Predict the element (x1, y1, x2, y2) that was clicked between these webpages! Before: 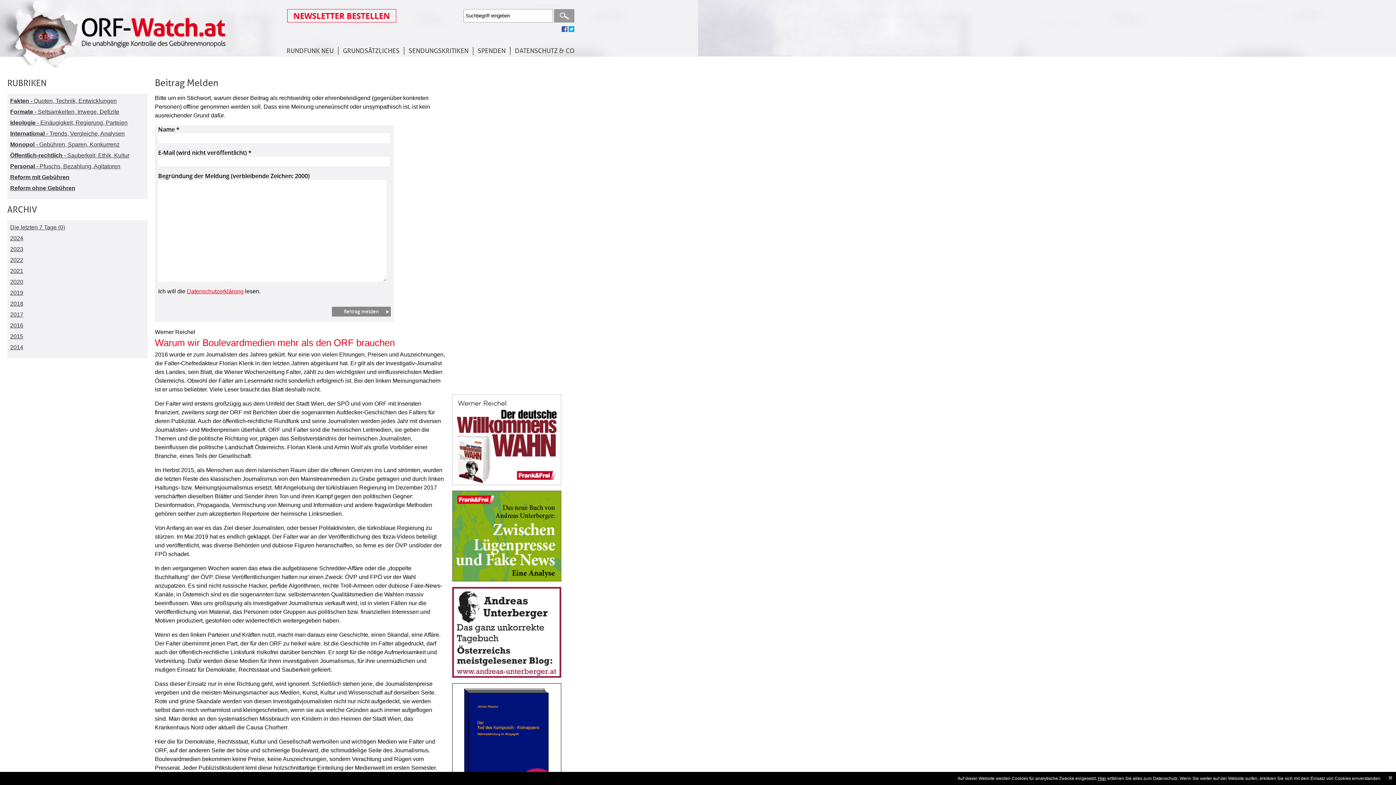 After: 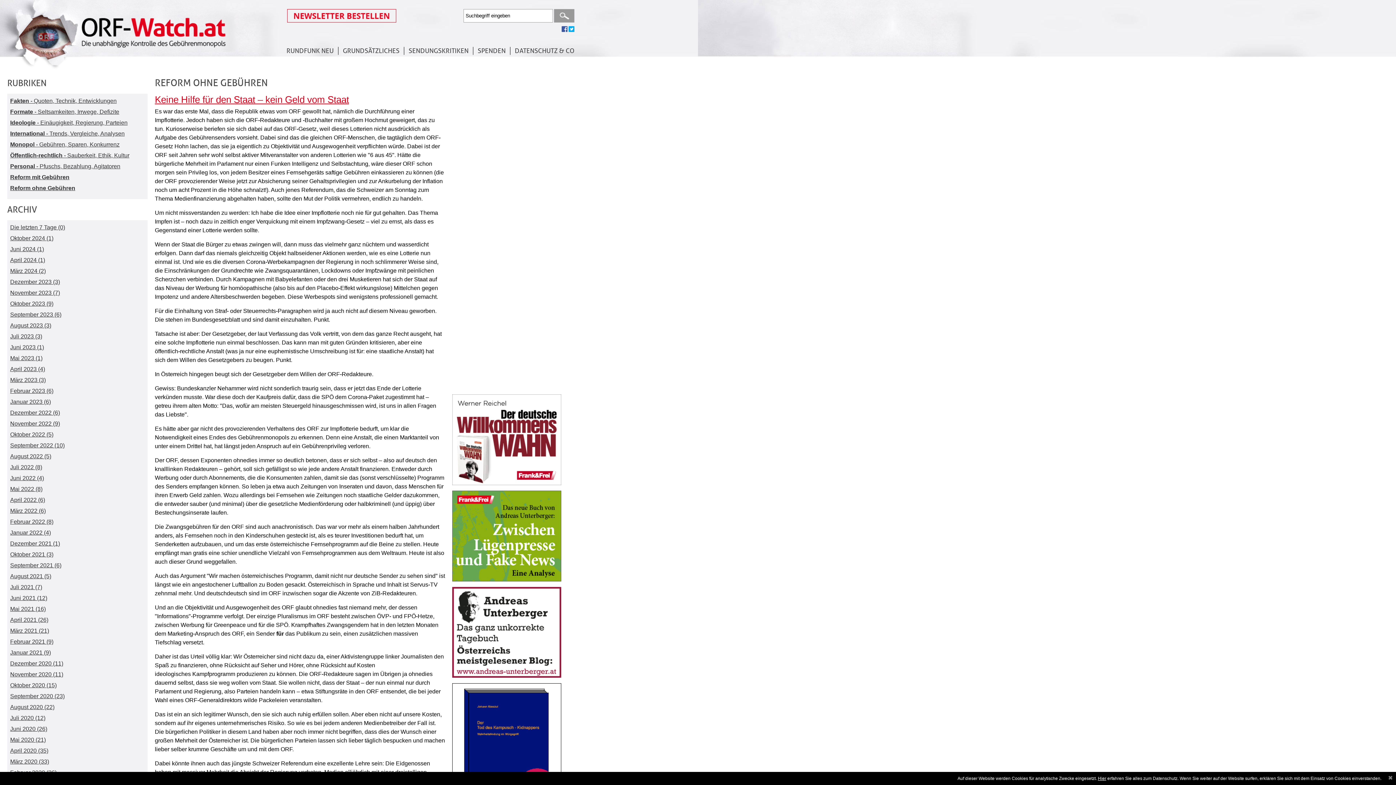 Action: bbox: (286, 46, 333, 54) label: RUNDFUNK NEU